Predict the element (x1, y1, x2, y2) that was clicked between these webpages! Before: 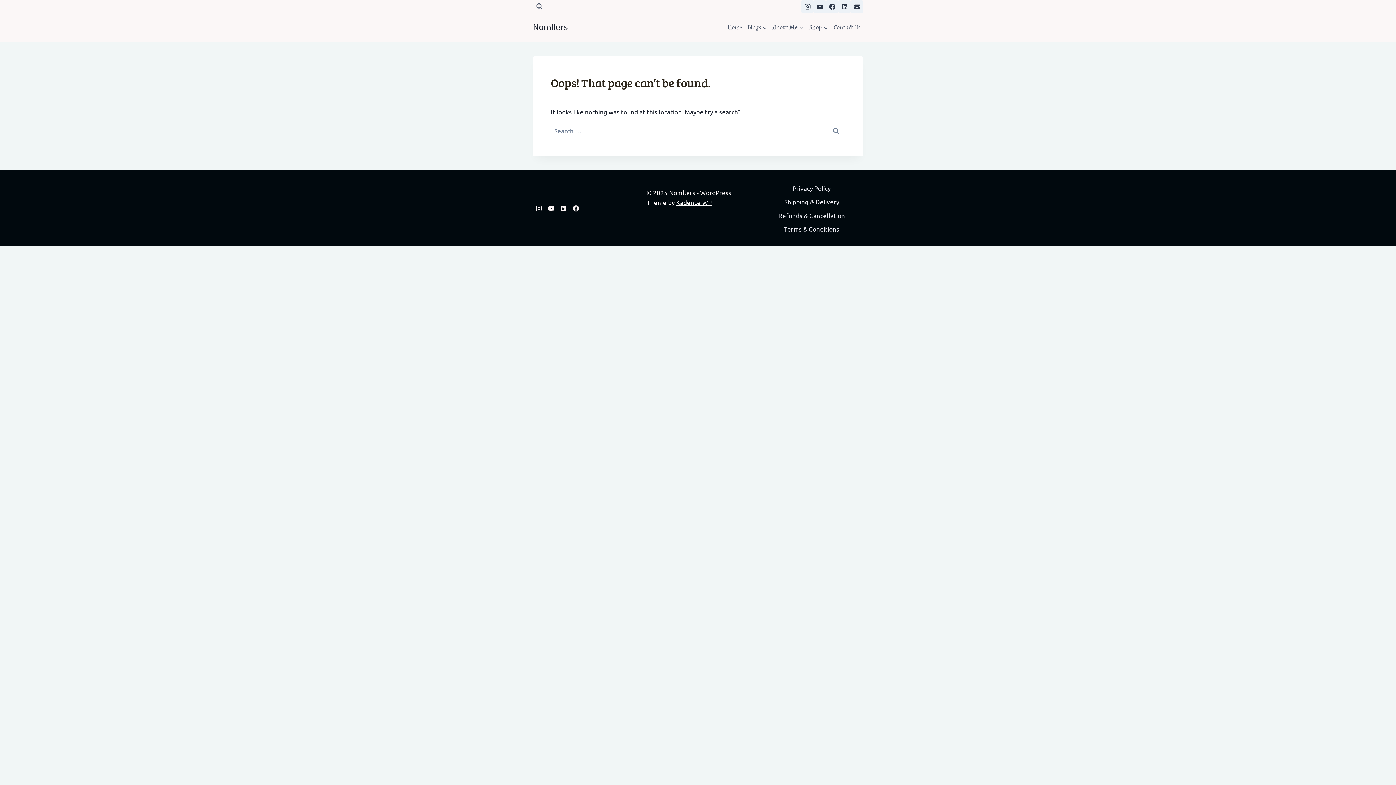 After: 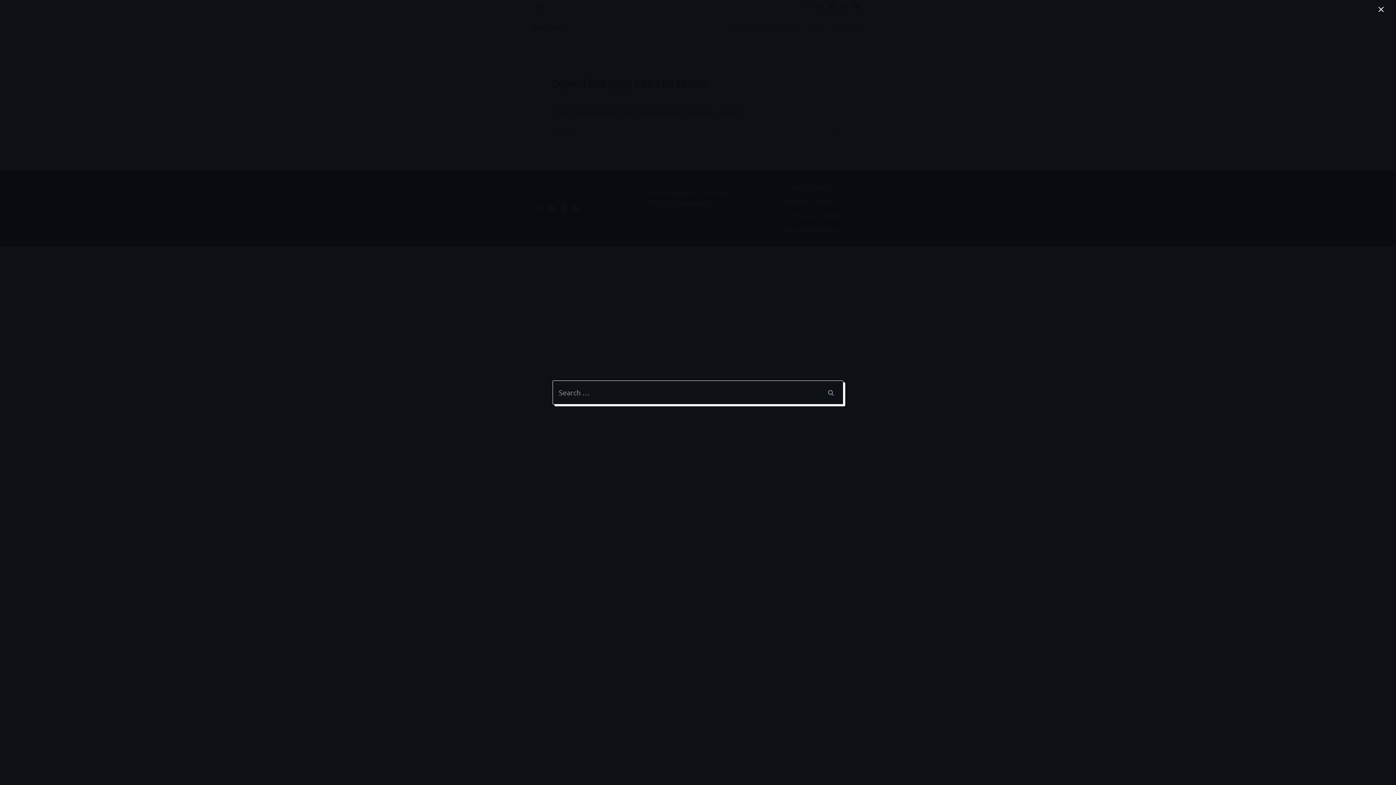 Action: bbox: (533, 0, 546, 13) label: View Search Form